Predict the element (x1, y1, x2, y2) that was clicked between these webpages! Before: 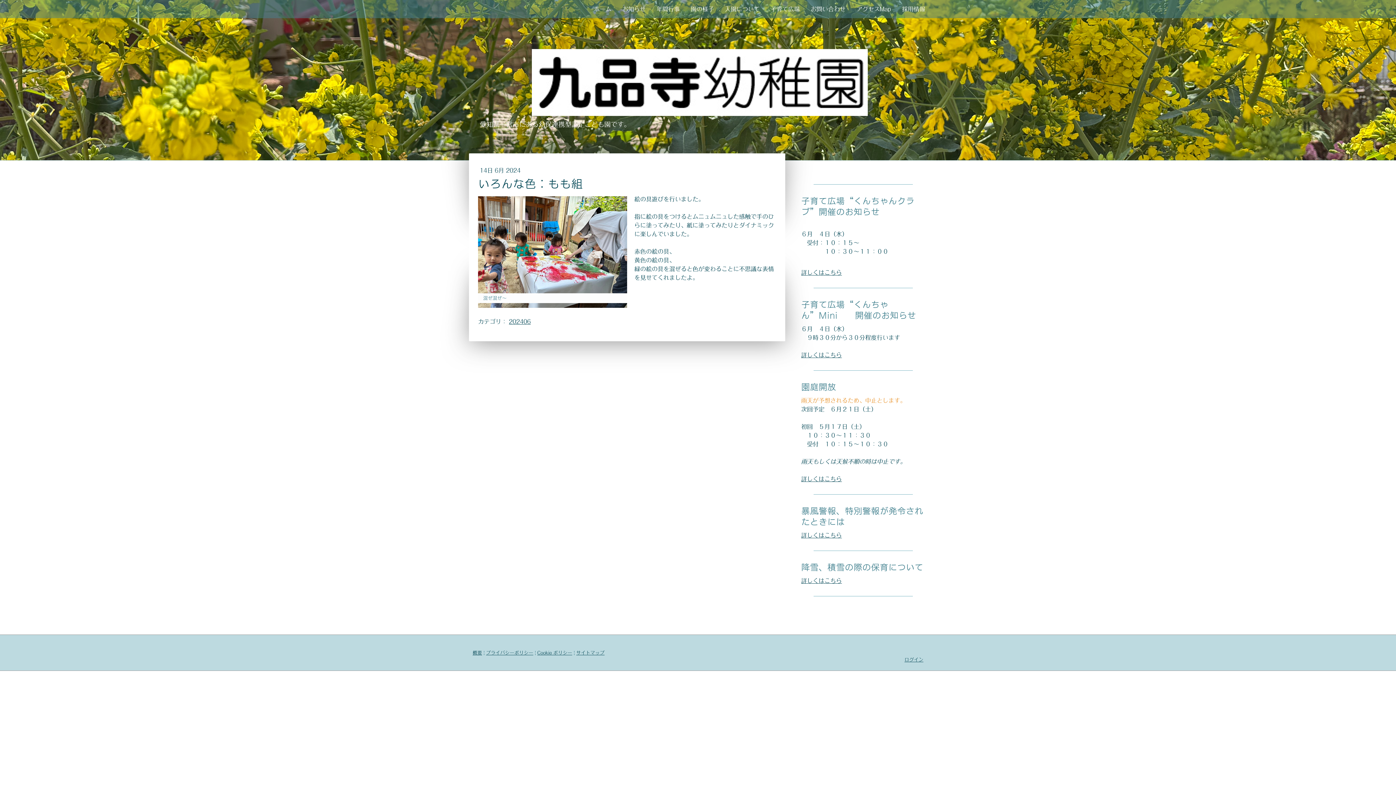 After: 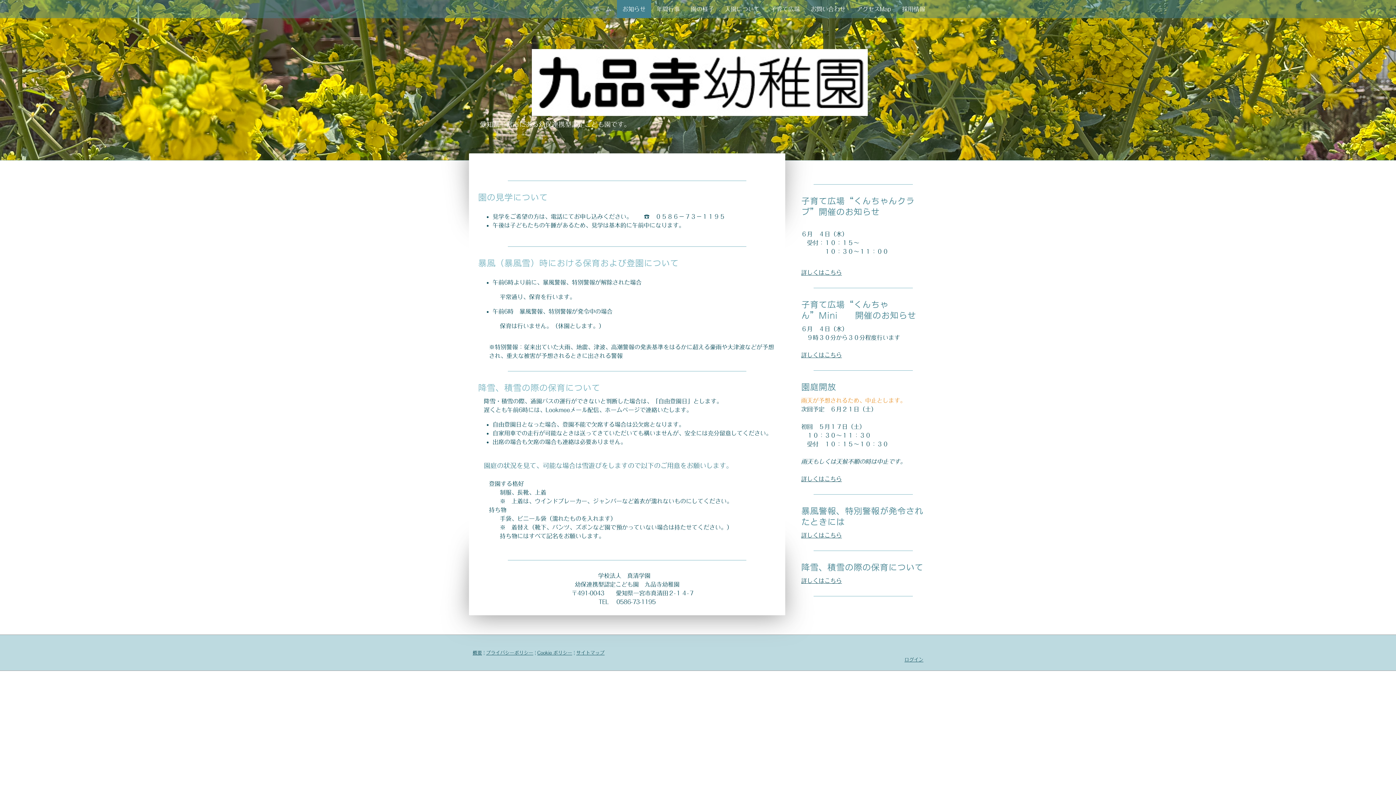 Action: label: お知らせ bbox: (617, 0, 651, 18)